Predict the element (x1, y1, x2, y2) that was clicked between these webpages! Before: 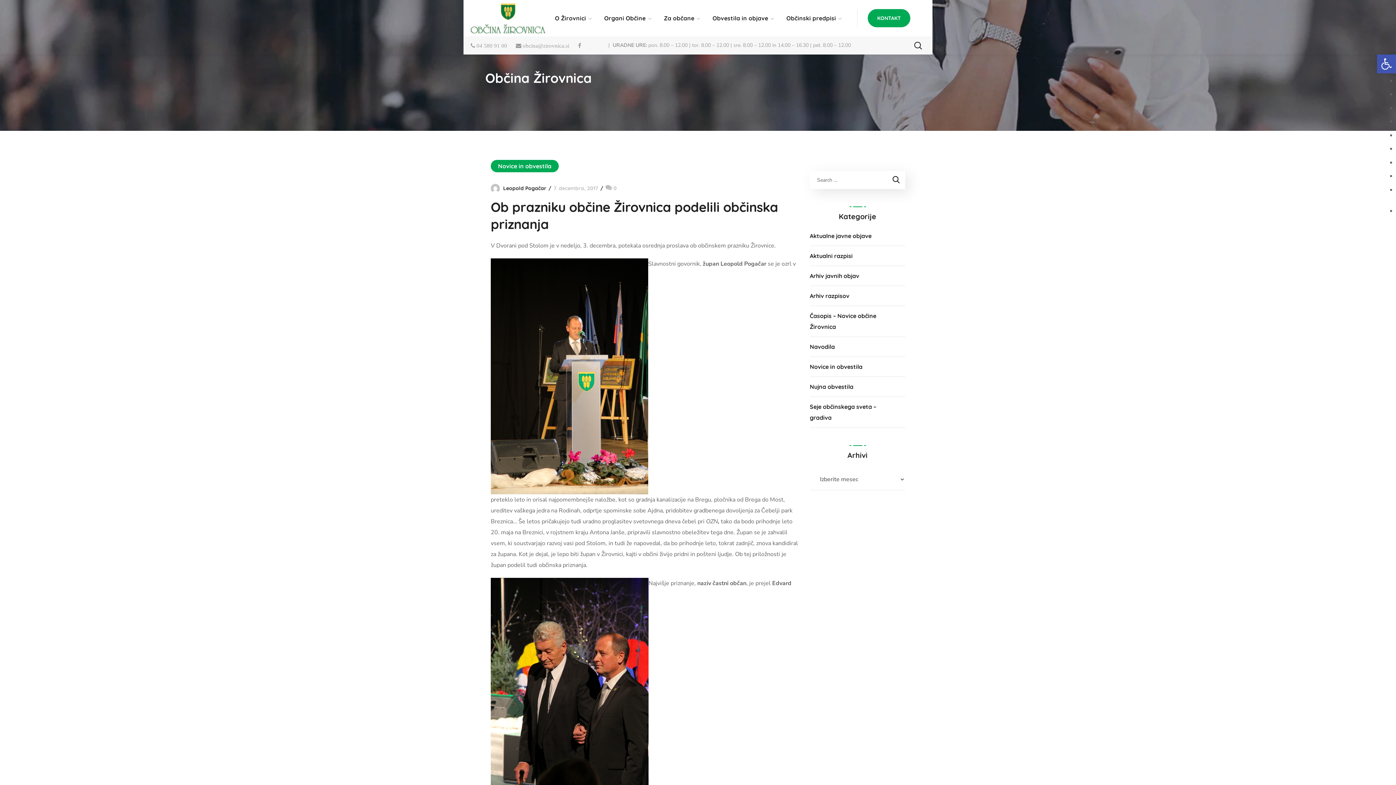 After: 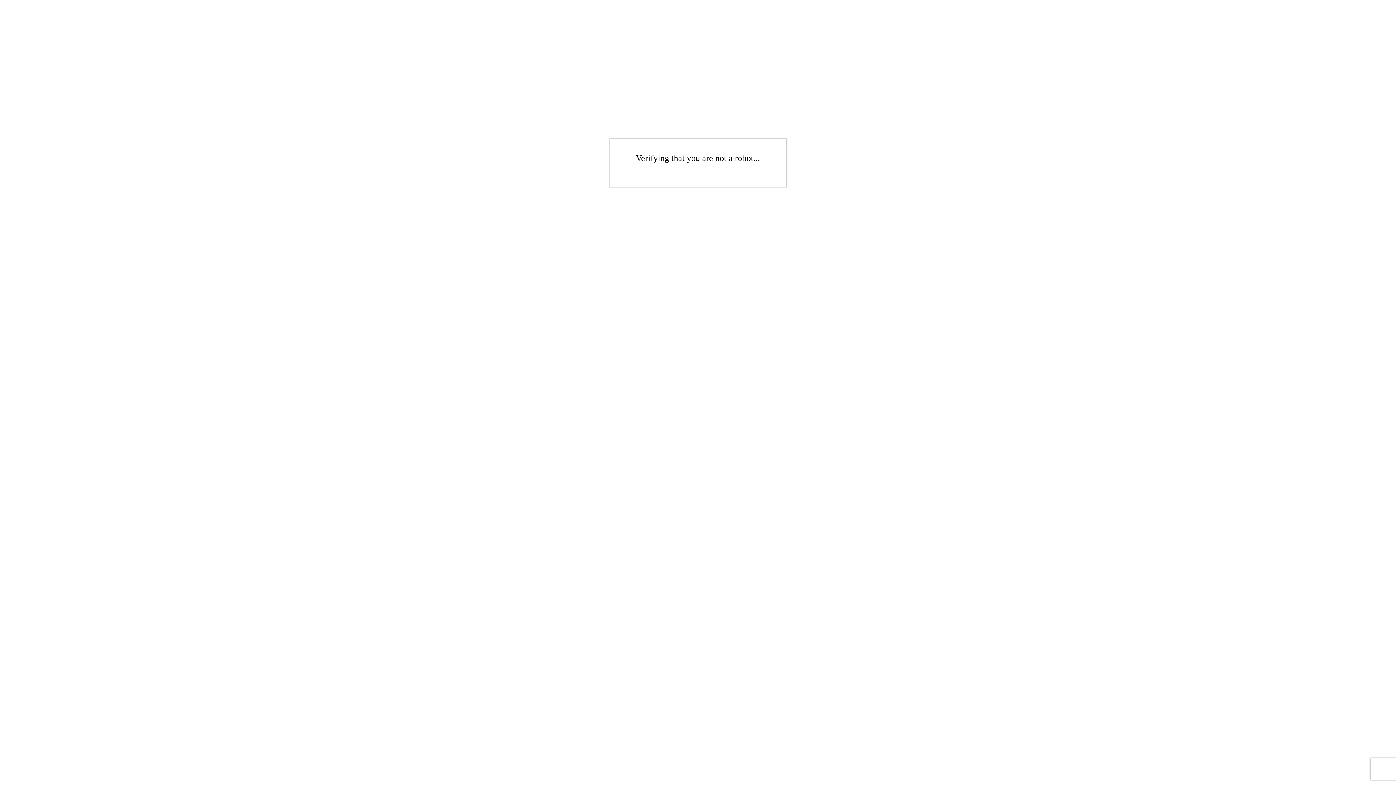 Action: label: KONTAKT bbox: (867, 8, 910, 27)